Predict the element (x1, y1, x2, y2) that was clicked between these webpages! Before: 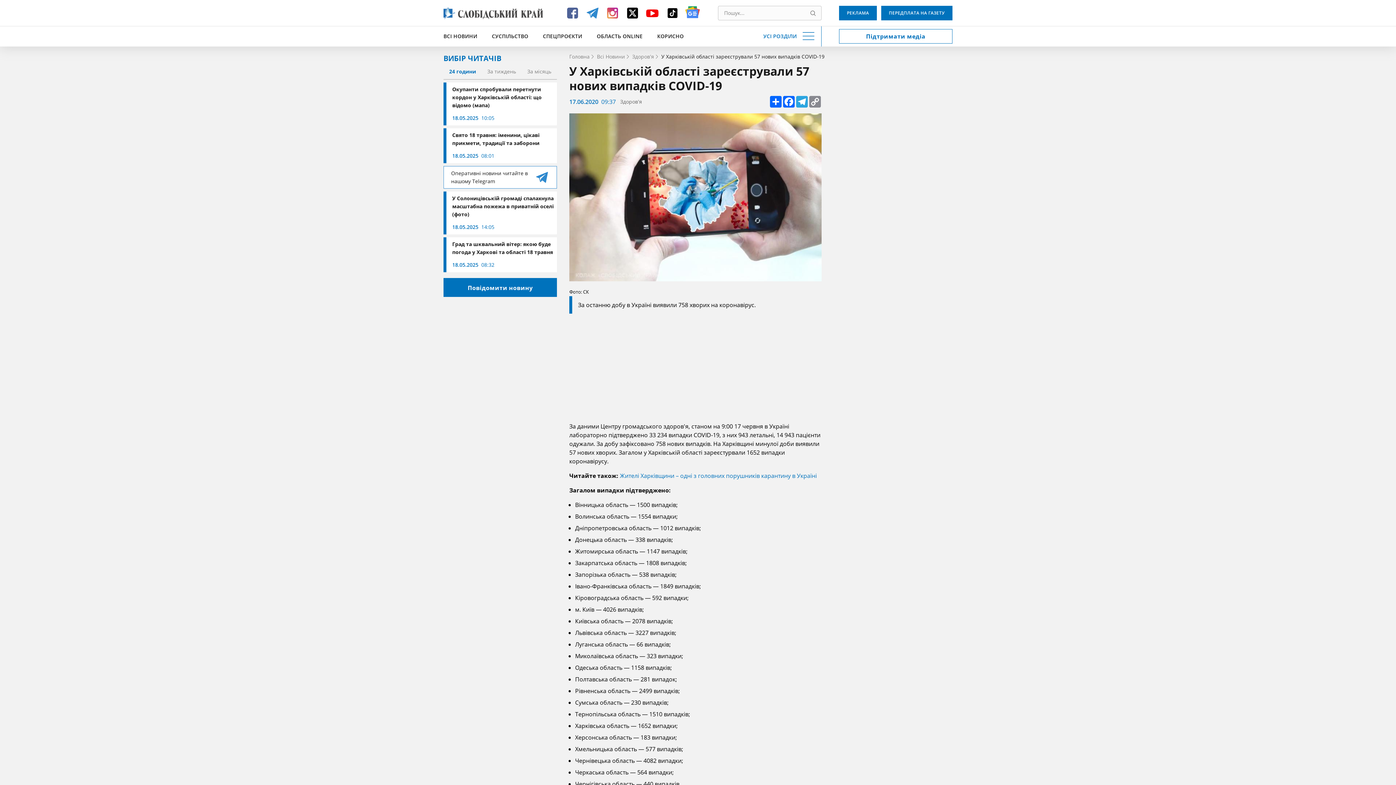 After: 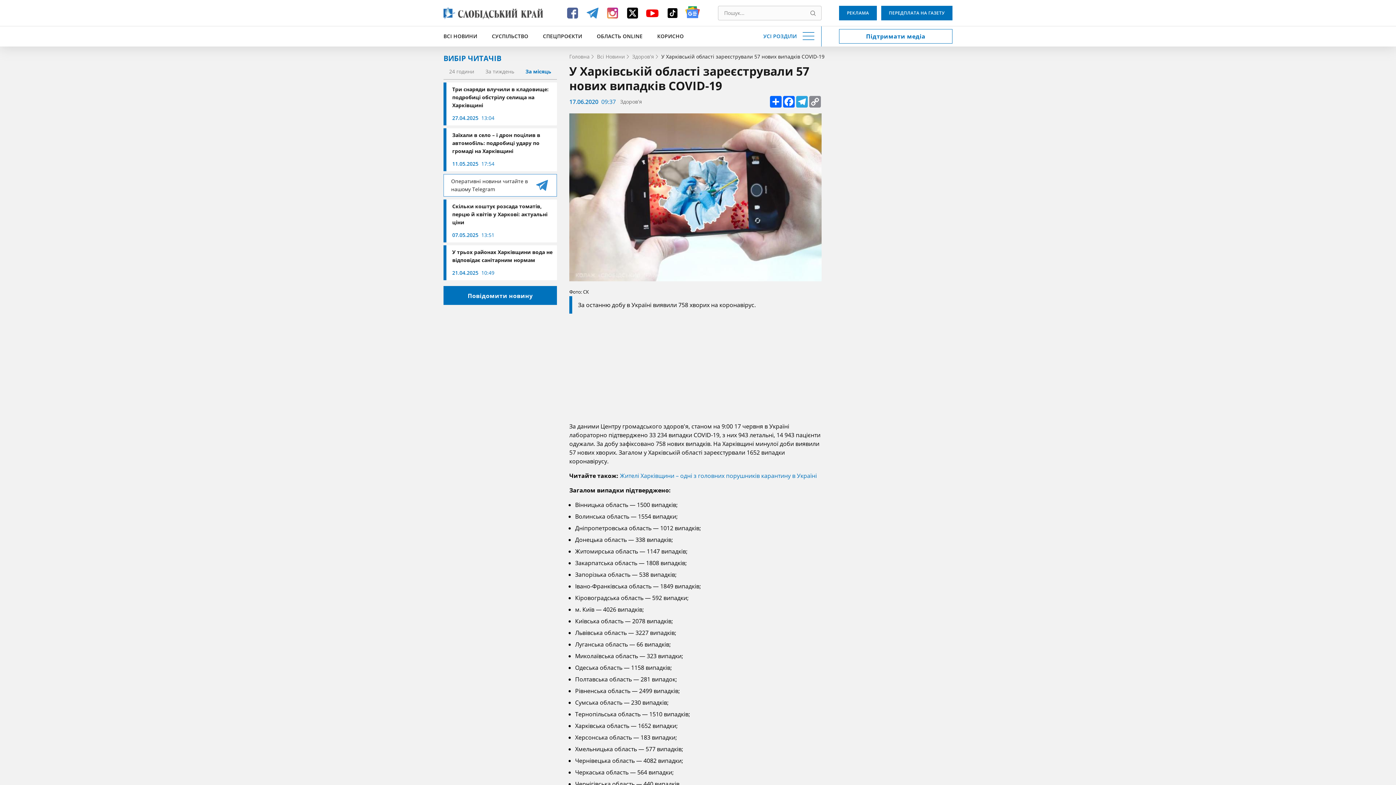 Action: label: За місяць bbox: (525, 66, 553, 76)